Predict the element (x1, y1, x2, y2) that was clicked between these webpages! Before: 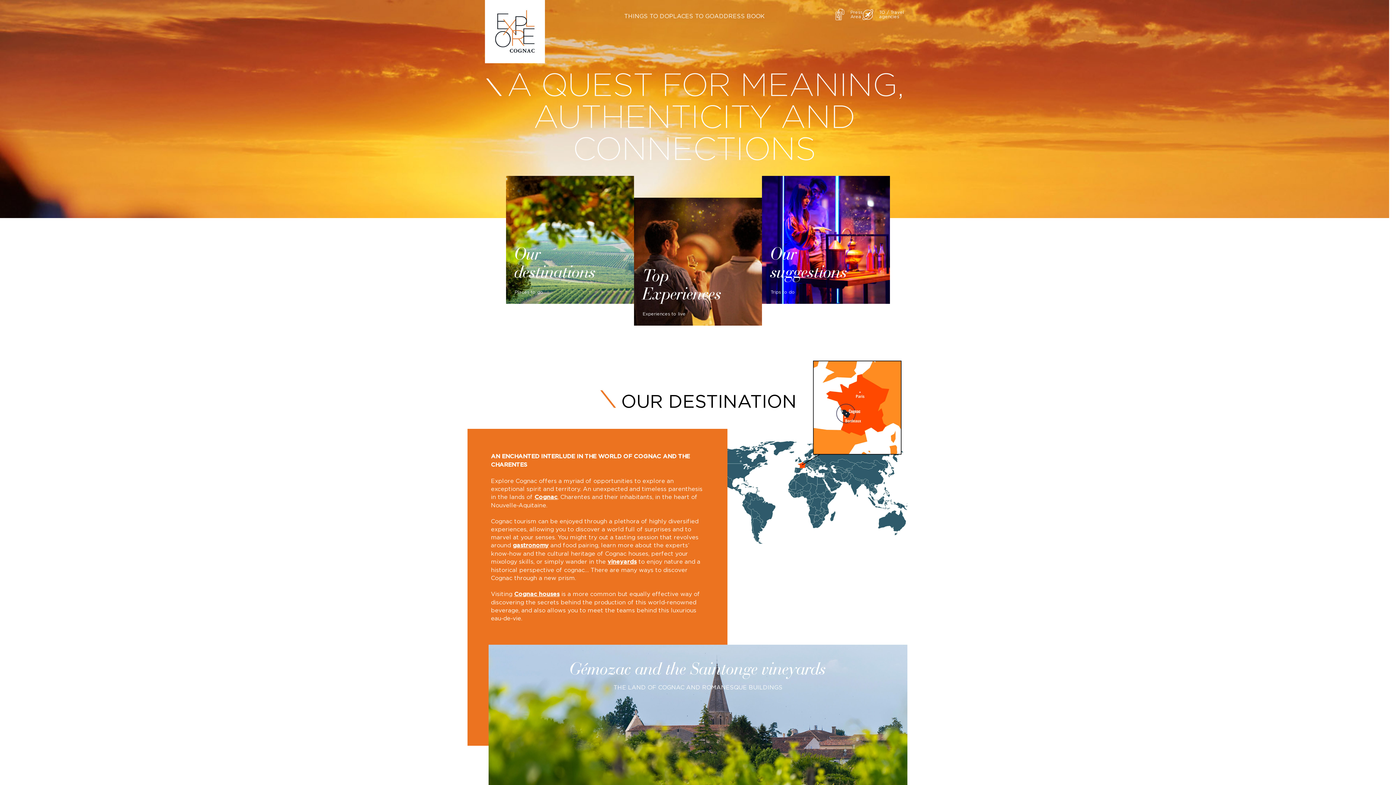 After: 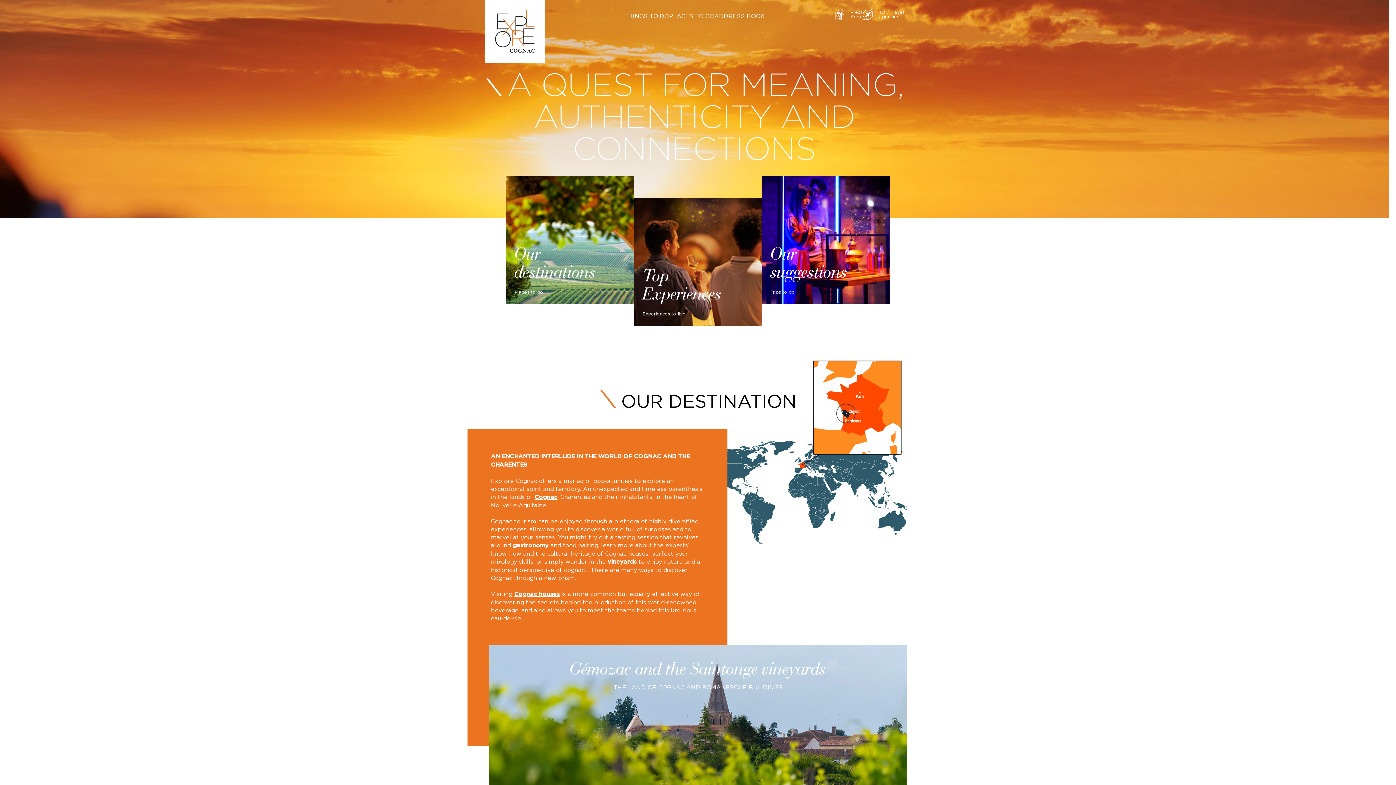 Action: bbox: (485, 0, 545, 63)